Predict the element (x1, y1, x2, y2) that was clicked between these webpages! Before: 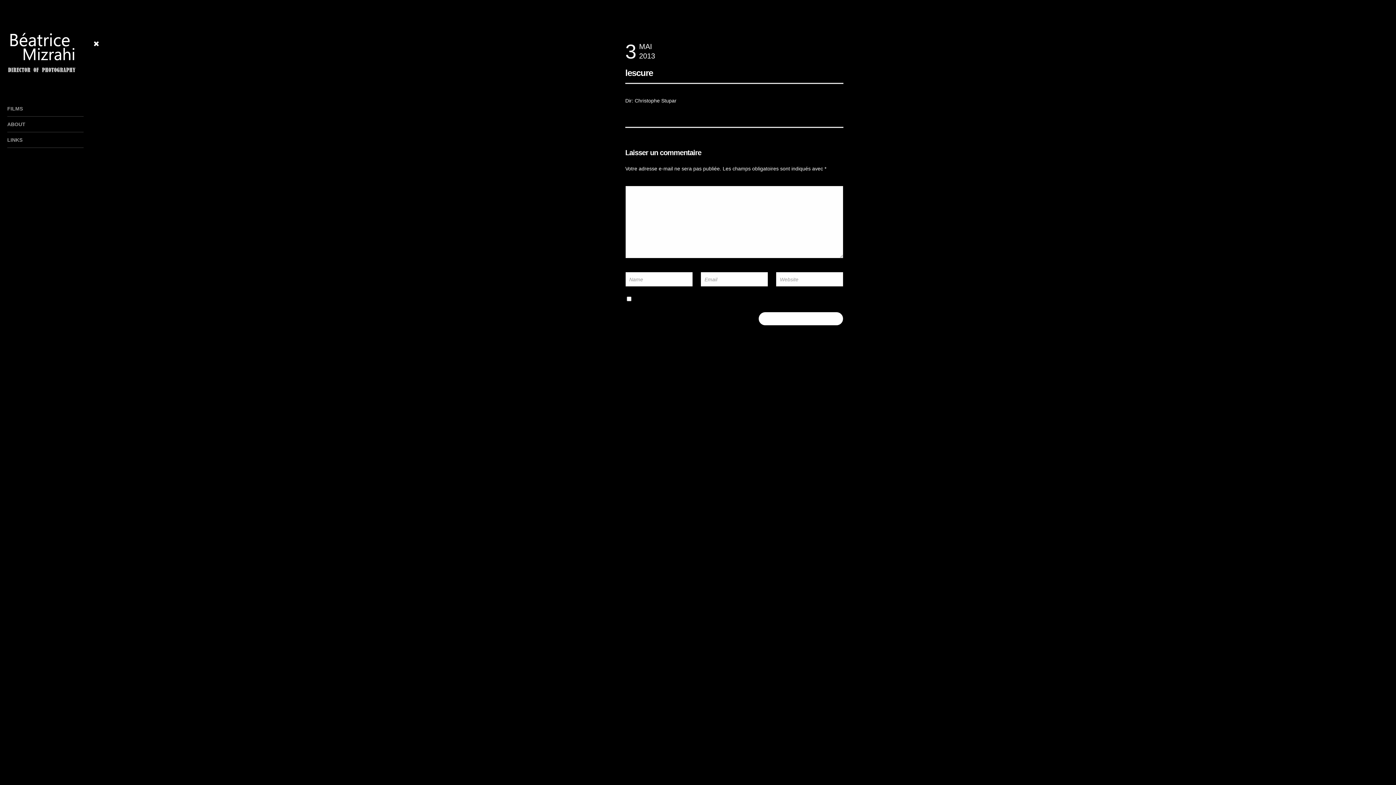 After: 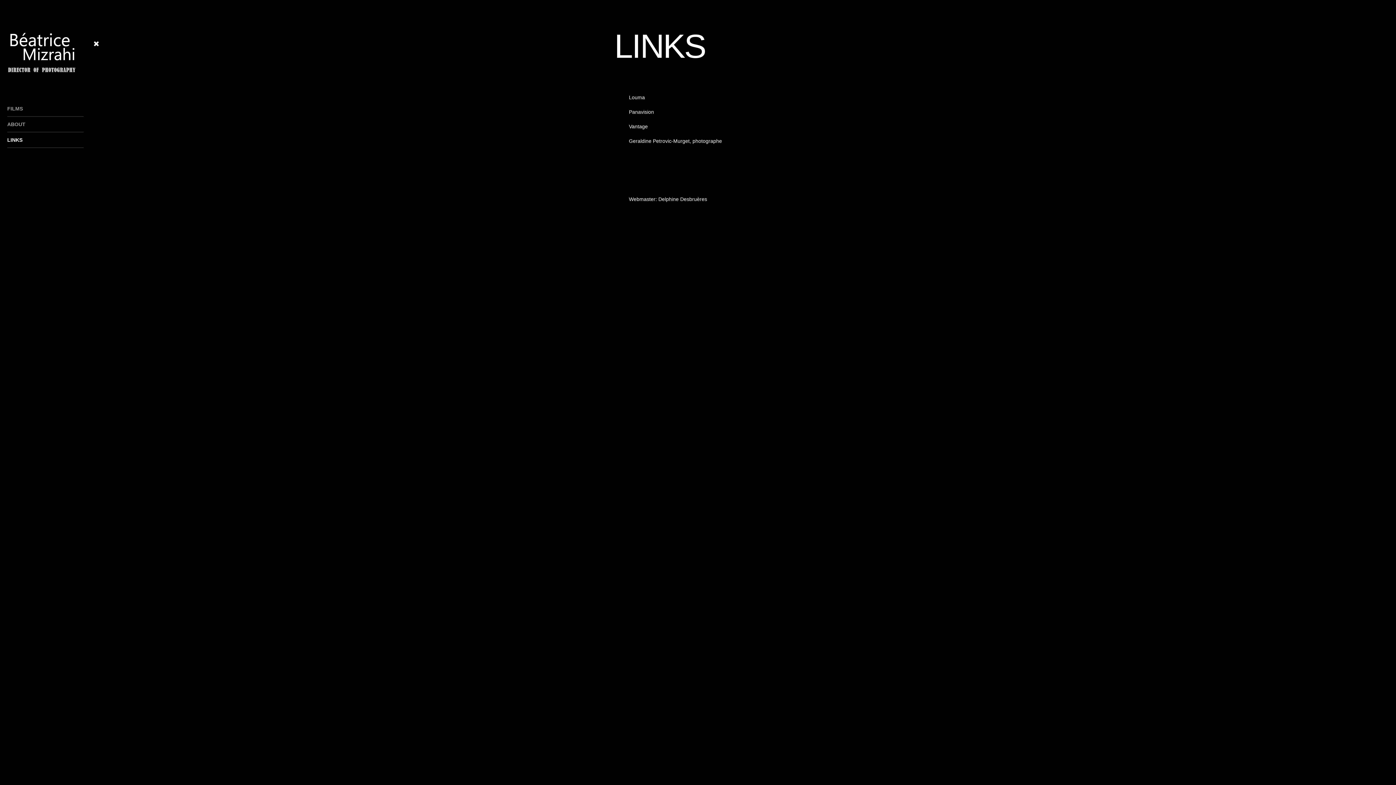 Action: label: LINKS bbox: (7, 132, 83, 148)